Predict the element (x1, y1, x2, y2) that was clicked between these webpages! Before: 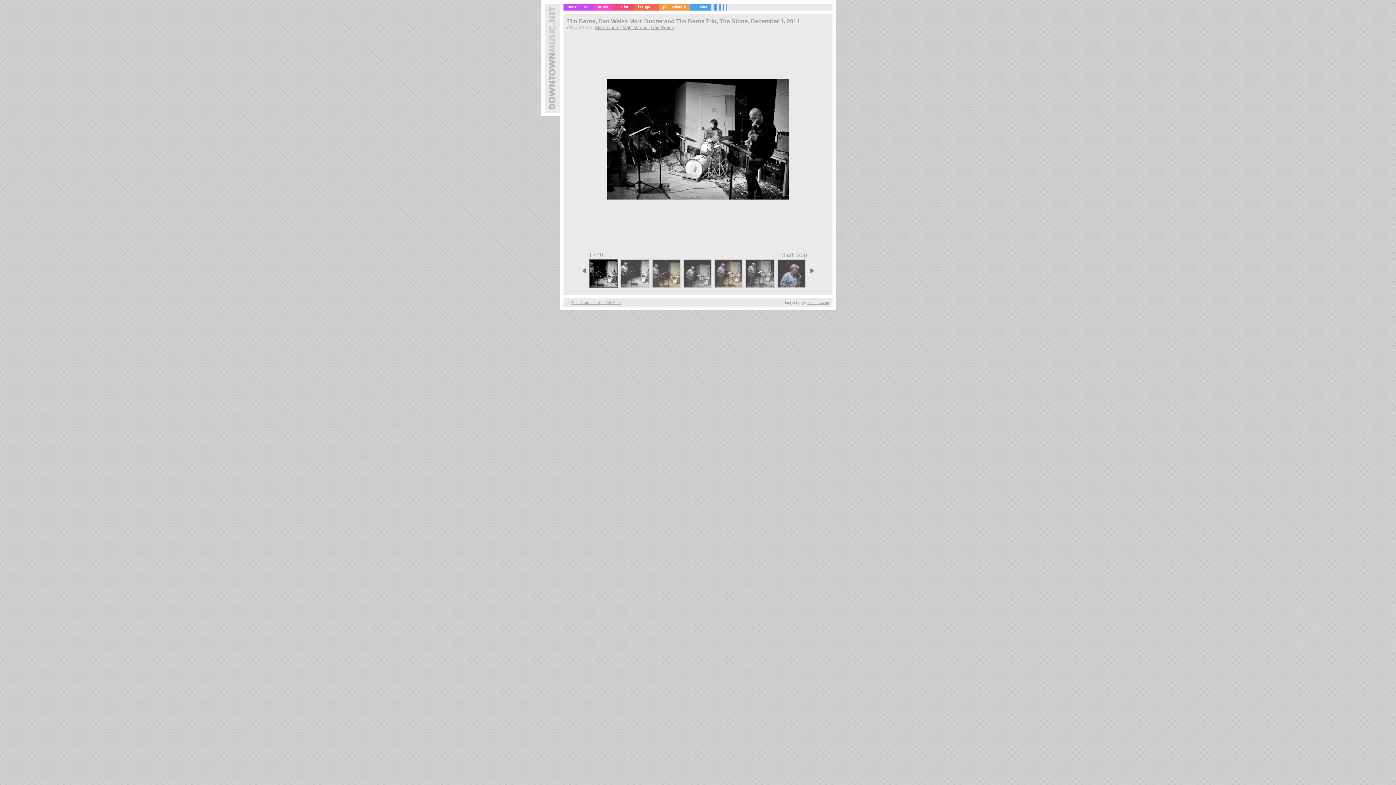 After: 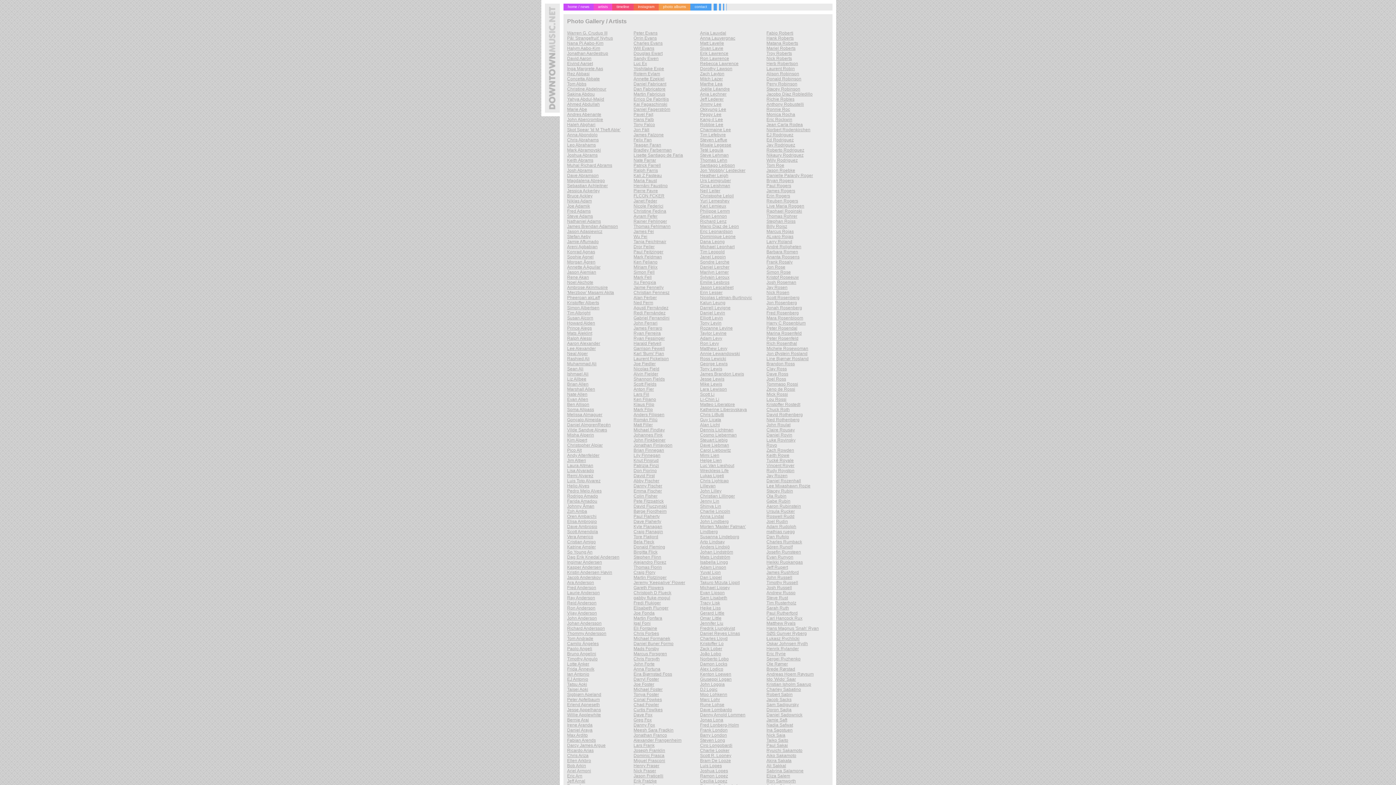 Action: label: artists bbox: (593, 3, 612, 10)